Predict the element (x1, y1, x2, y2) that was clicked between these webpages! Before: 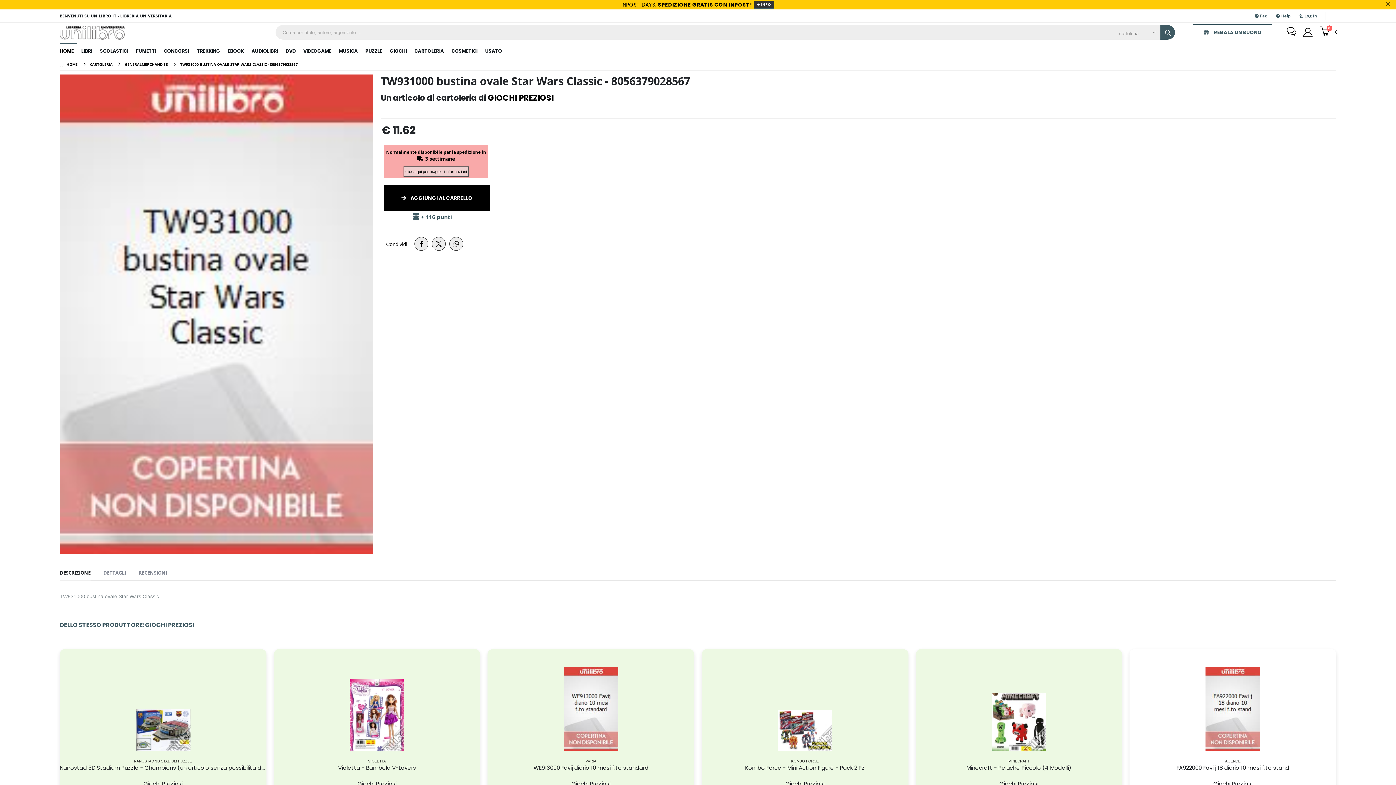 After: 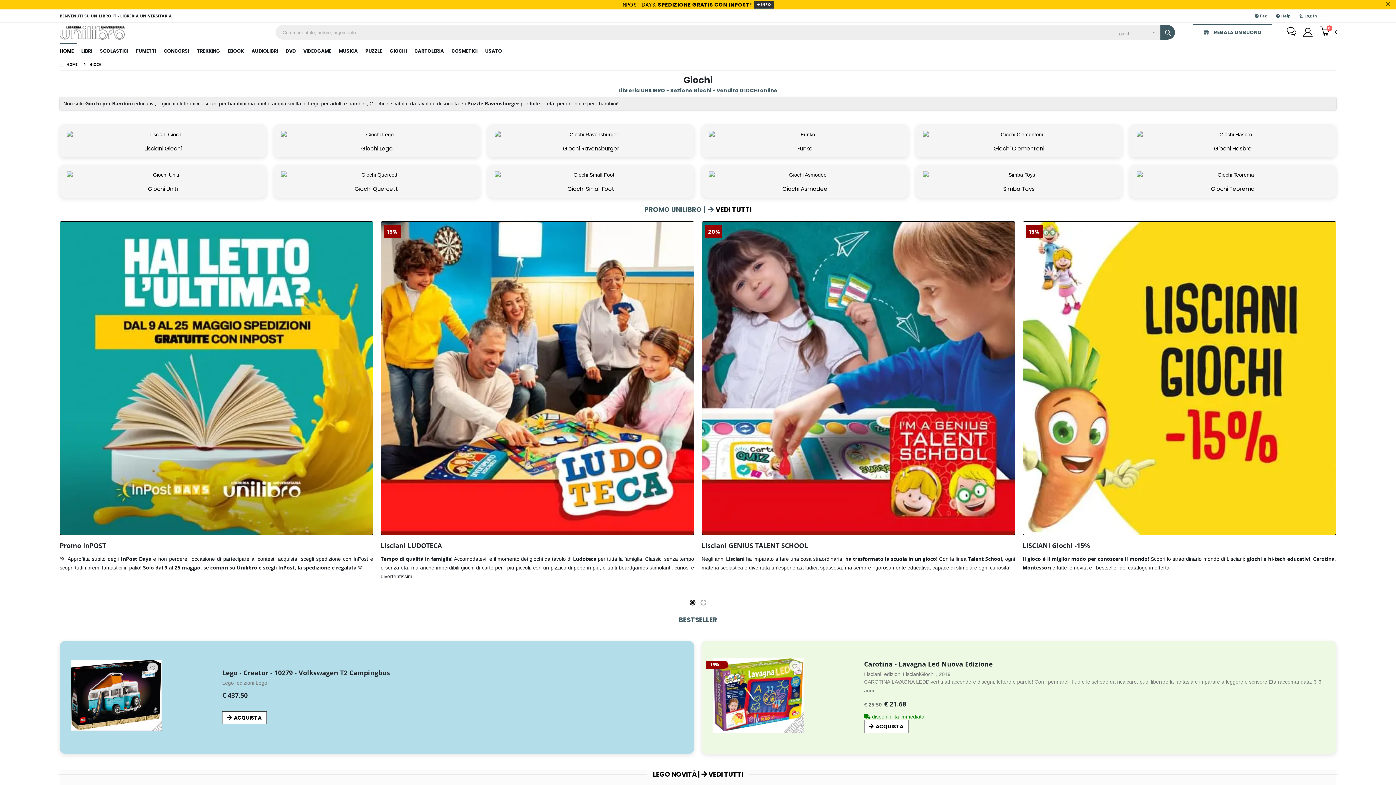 Action: bbox: (386, 42, 410, 57) label: GIOCHI